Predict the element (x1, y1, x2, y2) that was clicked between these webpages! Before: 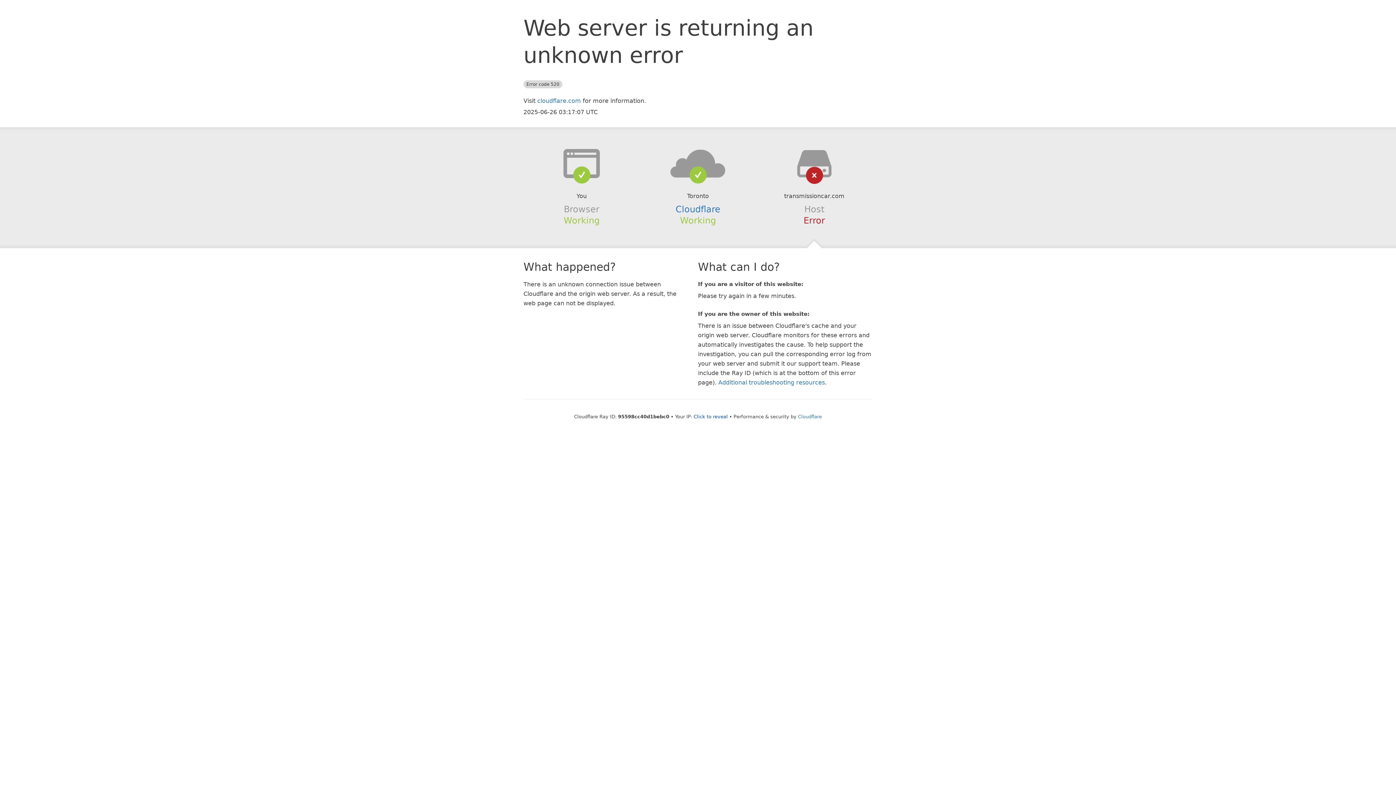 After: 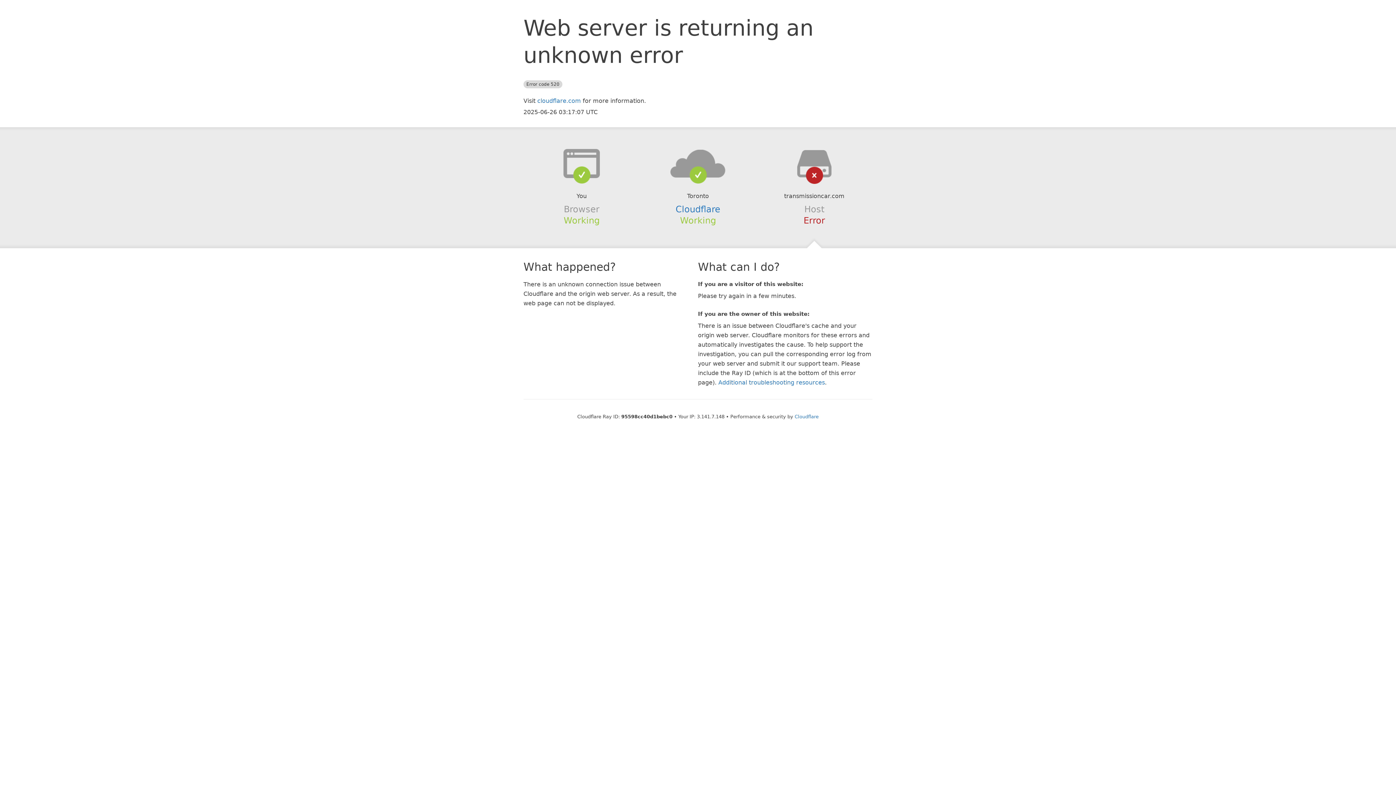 Action: bbox: (693, 414, 728, 419) label: Click to reveal